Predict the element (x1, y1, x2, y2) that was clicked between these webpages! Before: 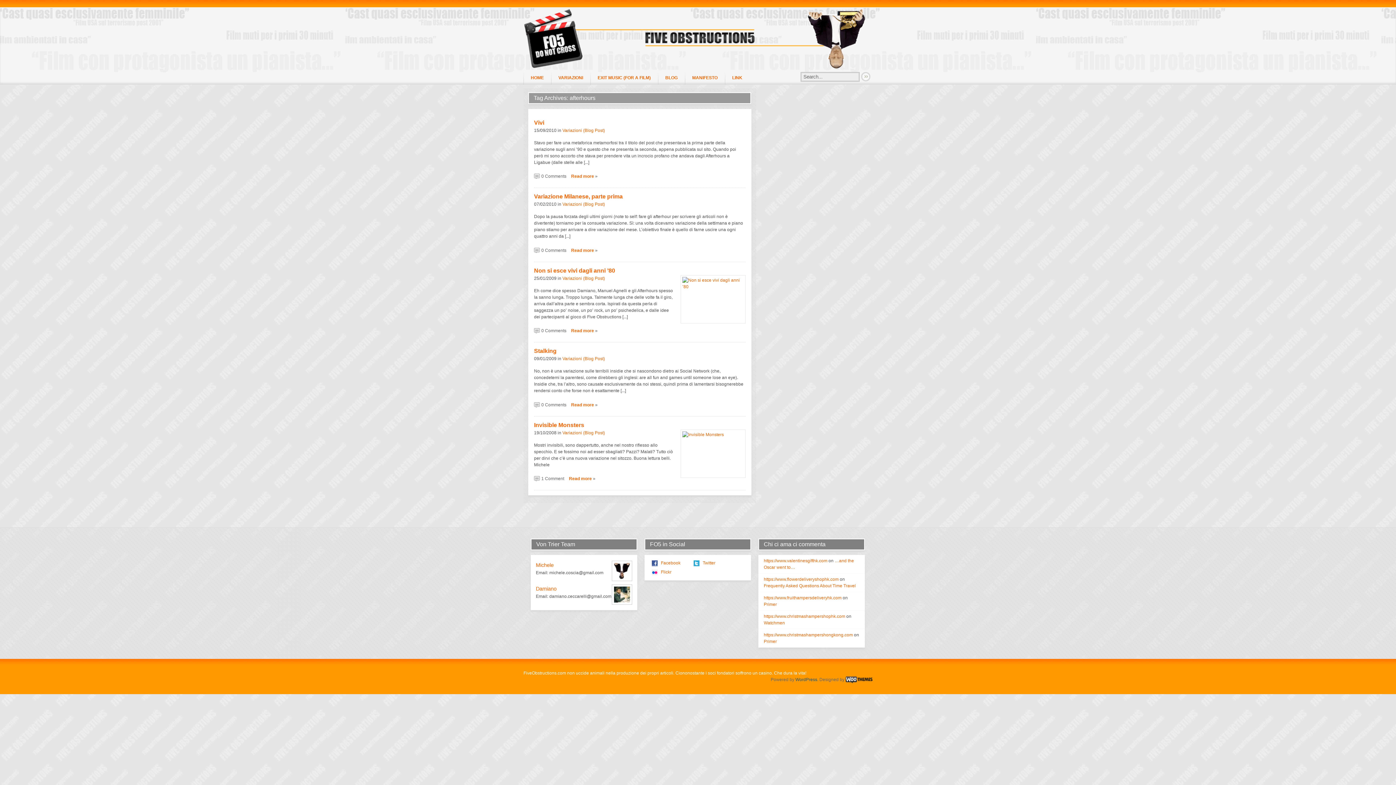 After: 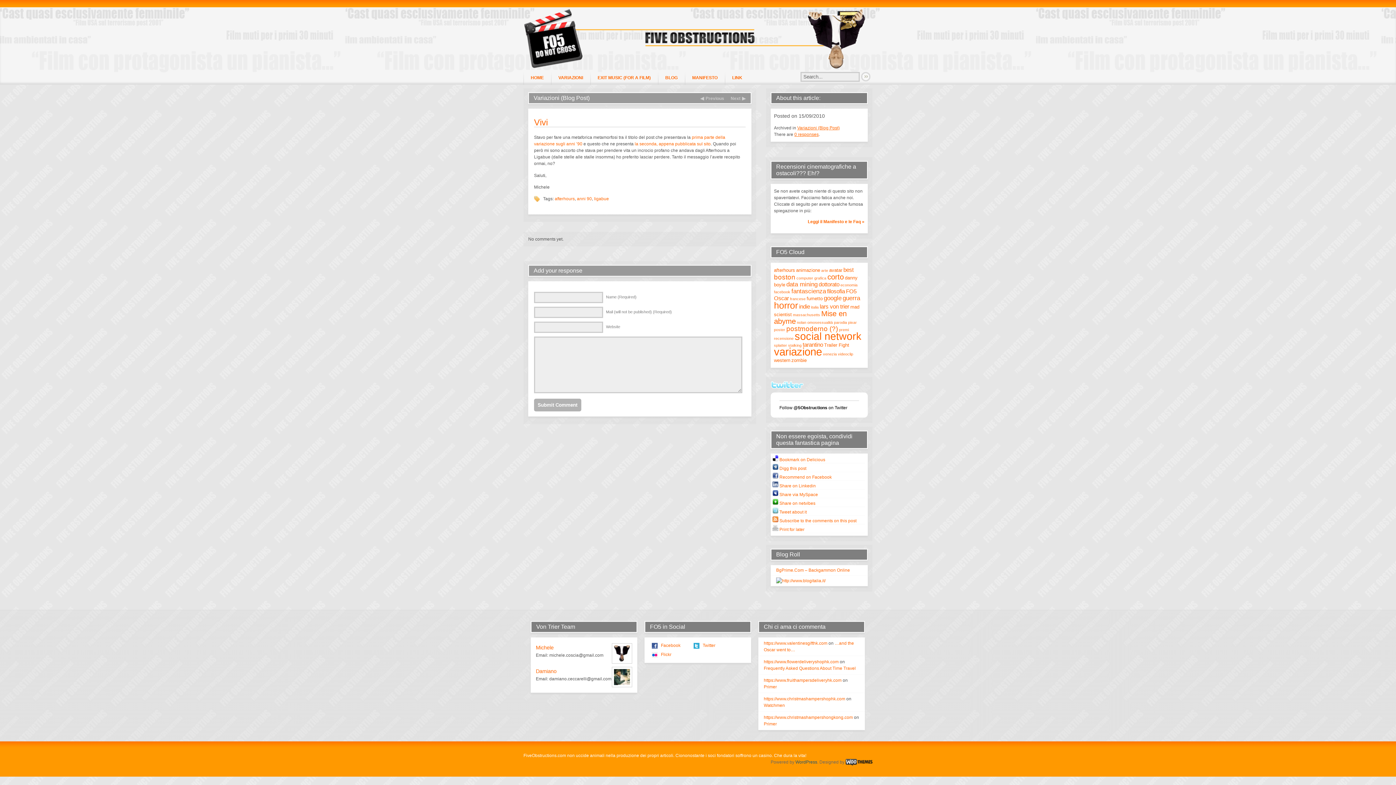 Action: bbox: (534, 173, 566, 179) label: 0 Comments